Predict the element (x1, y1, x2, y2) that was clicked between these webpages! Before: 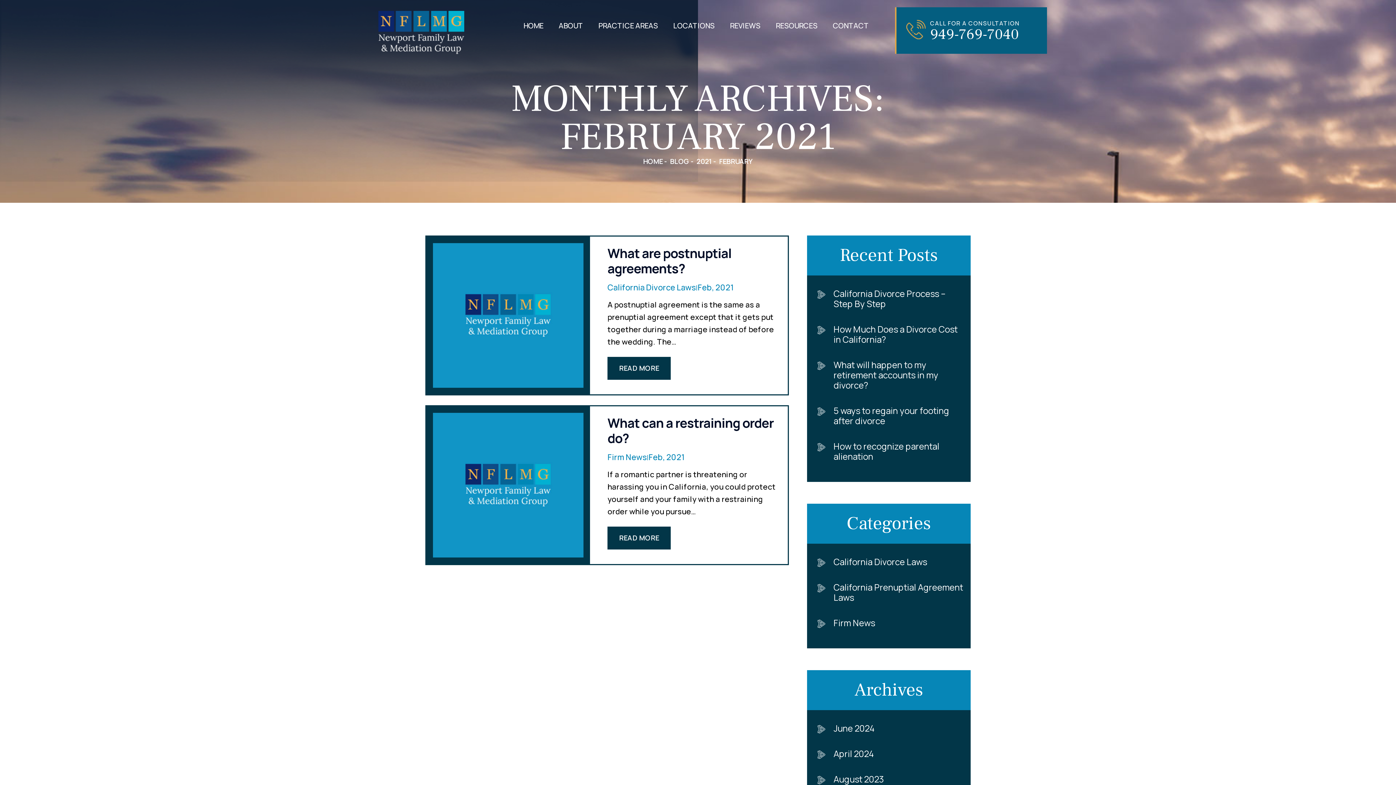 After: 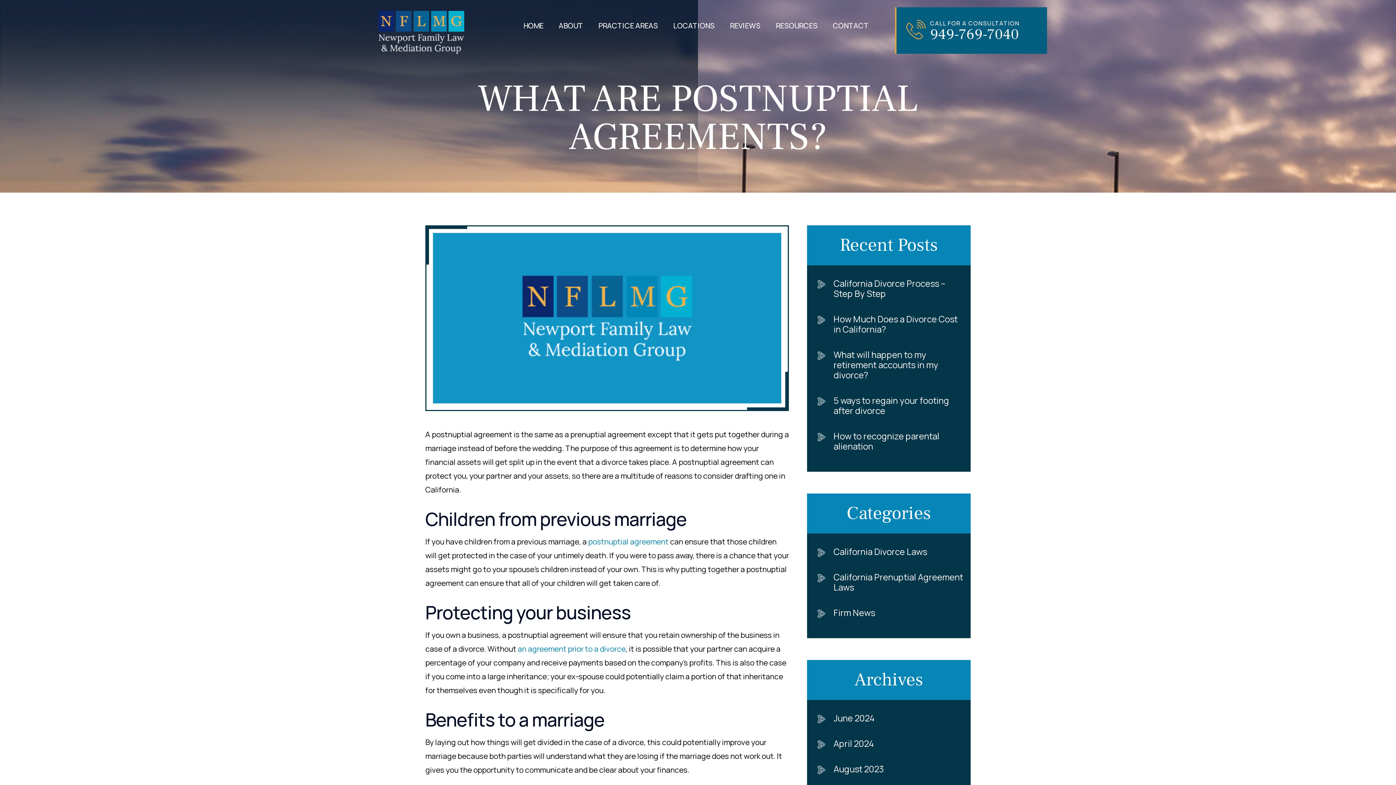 Action: bbox: (607, 244, 731, 277) label: What are postnuptial agreements?